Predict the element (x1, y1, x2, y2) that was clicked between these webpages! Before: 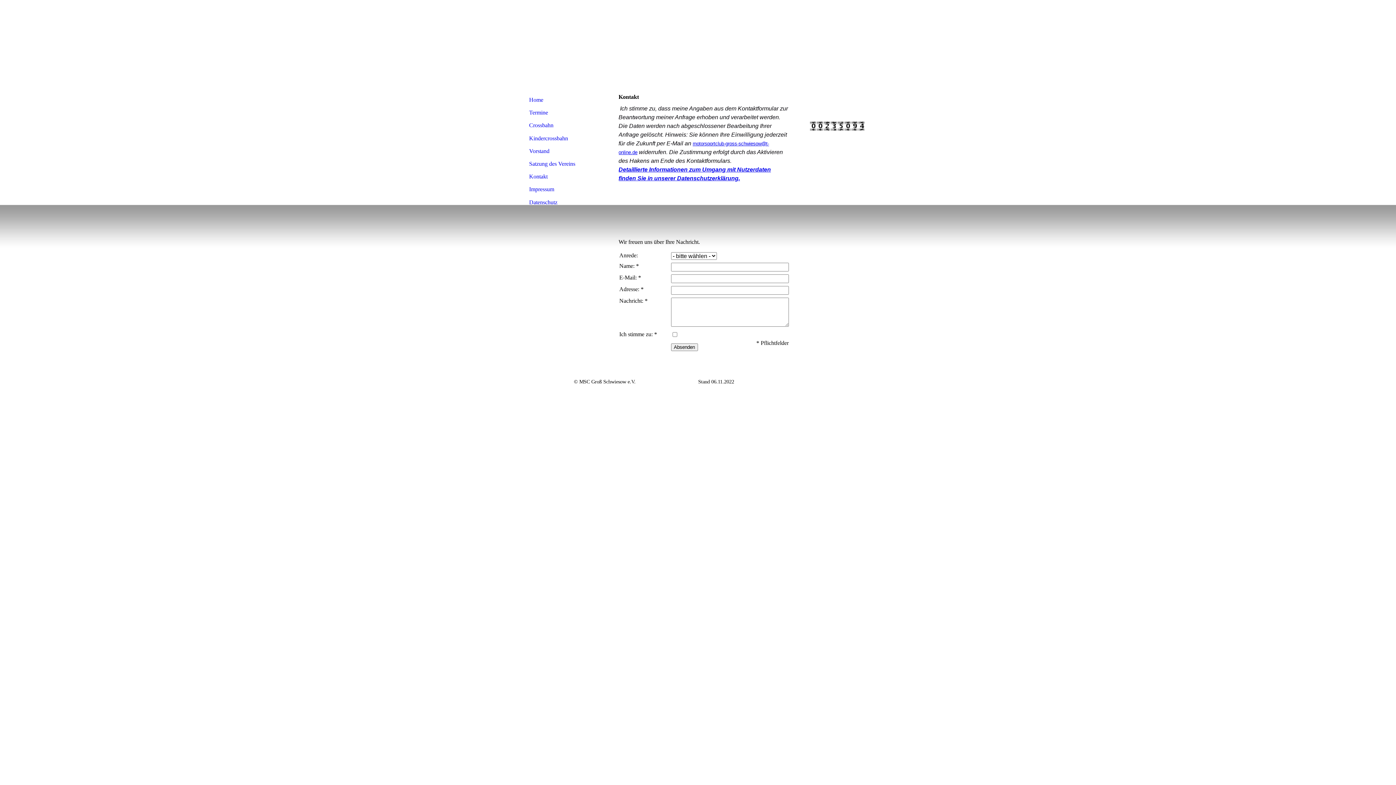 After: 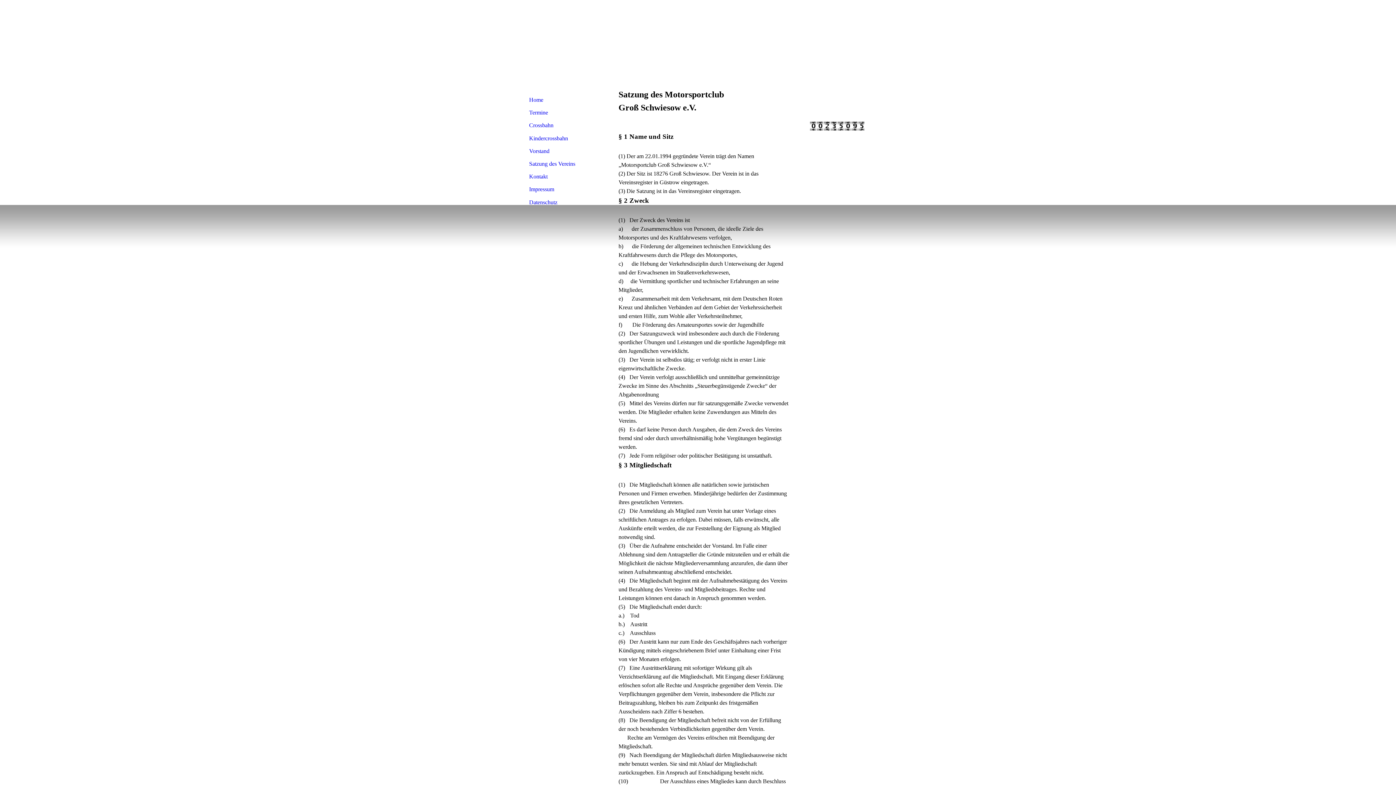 Action: label: Satzung des Vereins bbox: (522, 157, 598, 170)